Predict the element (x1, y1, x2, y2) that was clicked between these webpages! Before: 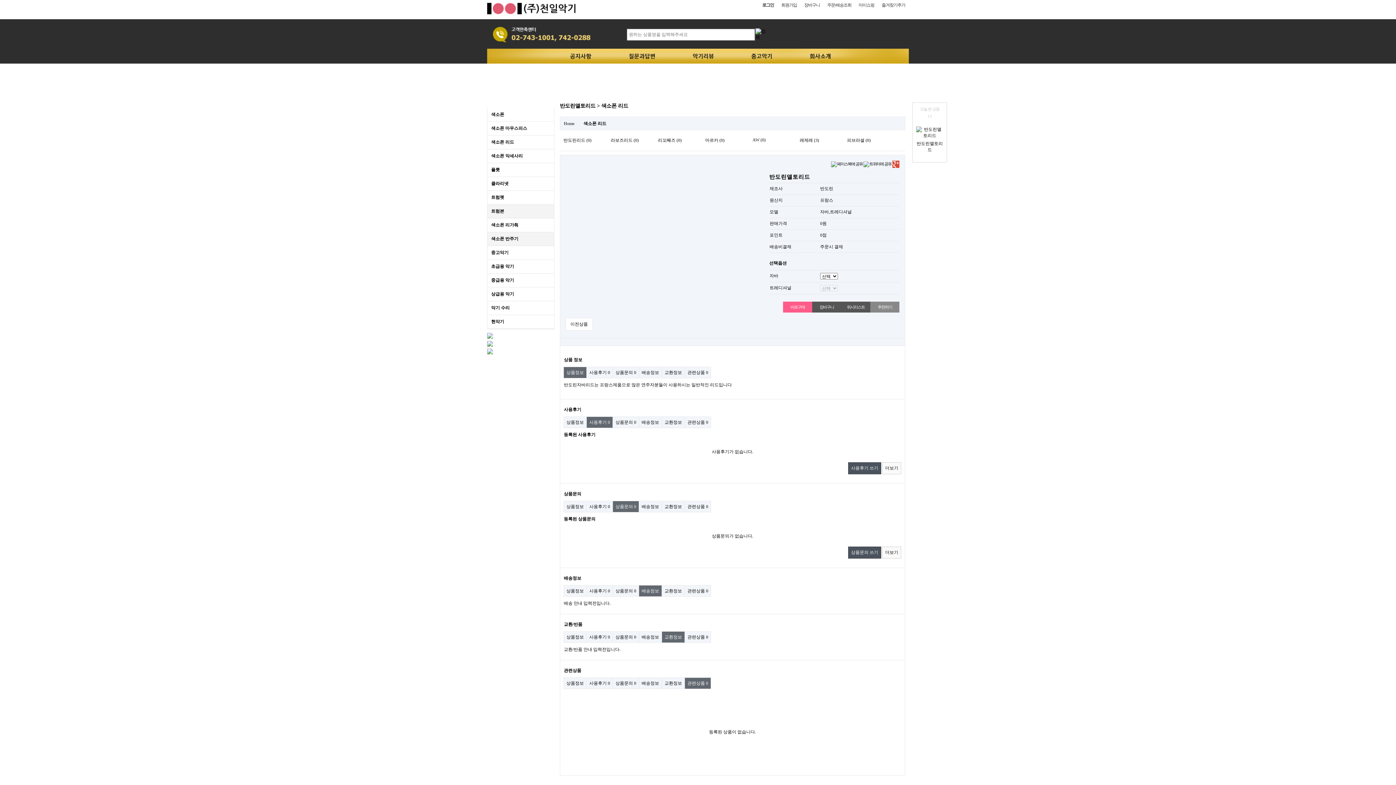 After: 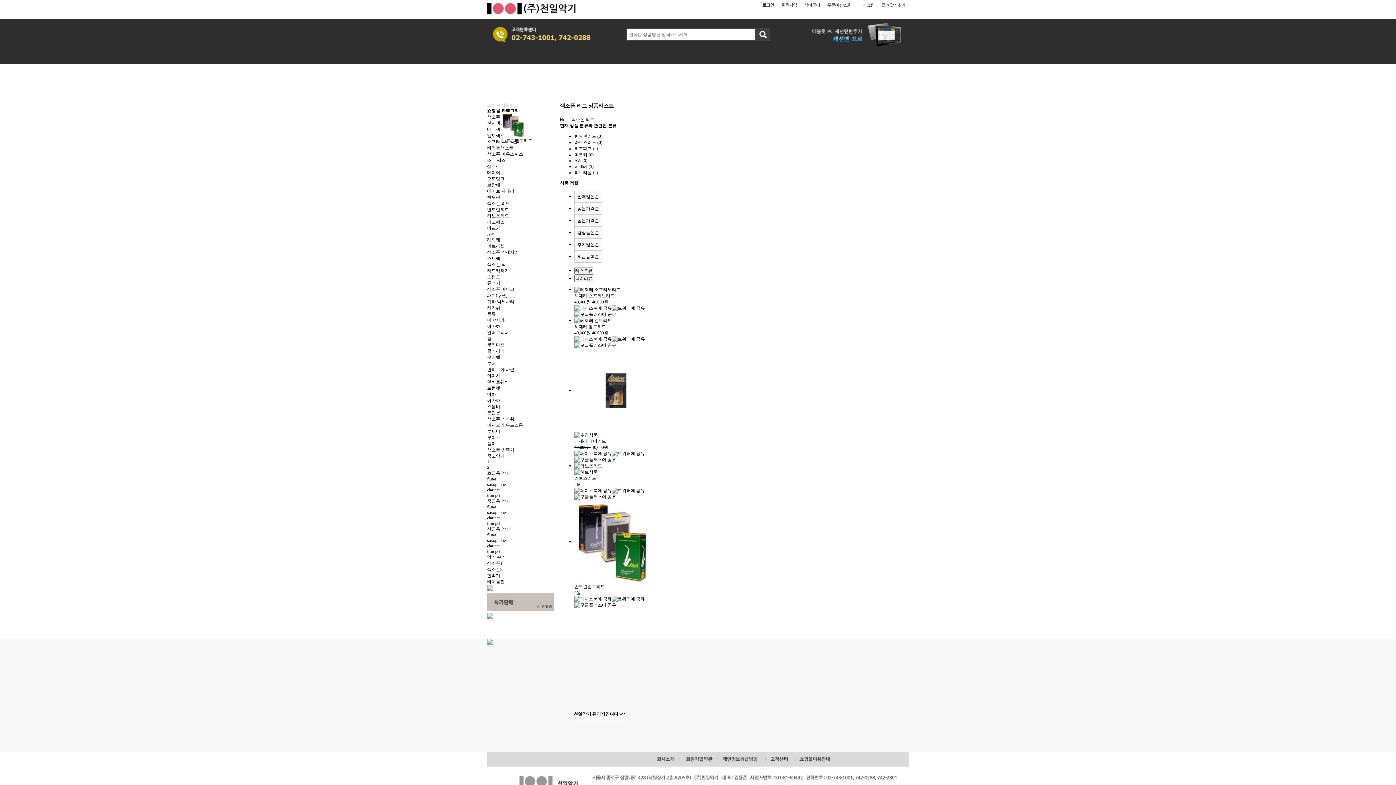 Action: bbox: (487, 135, 554, 149) label: 색소폰 리드